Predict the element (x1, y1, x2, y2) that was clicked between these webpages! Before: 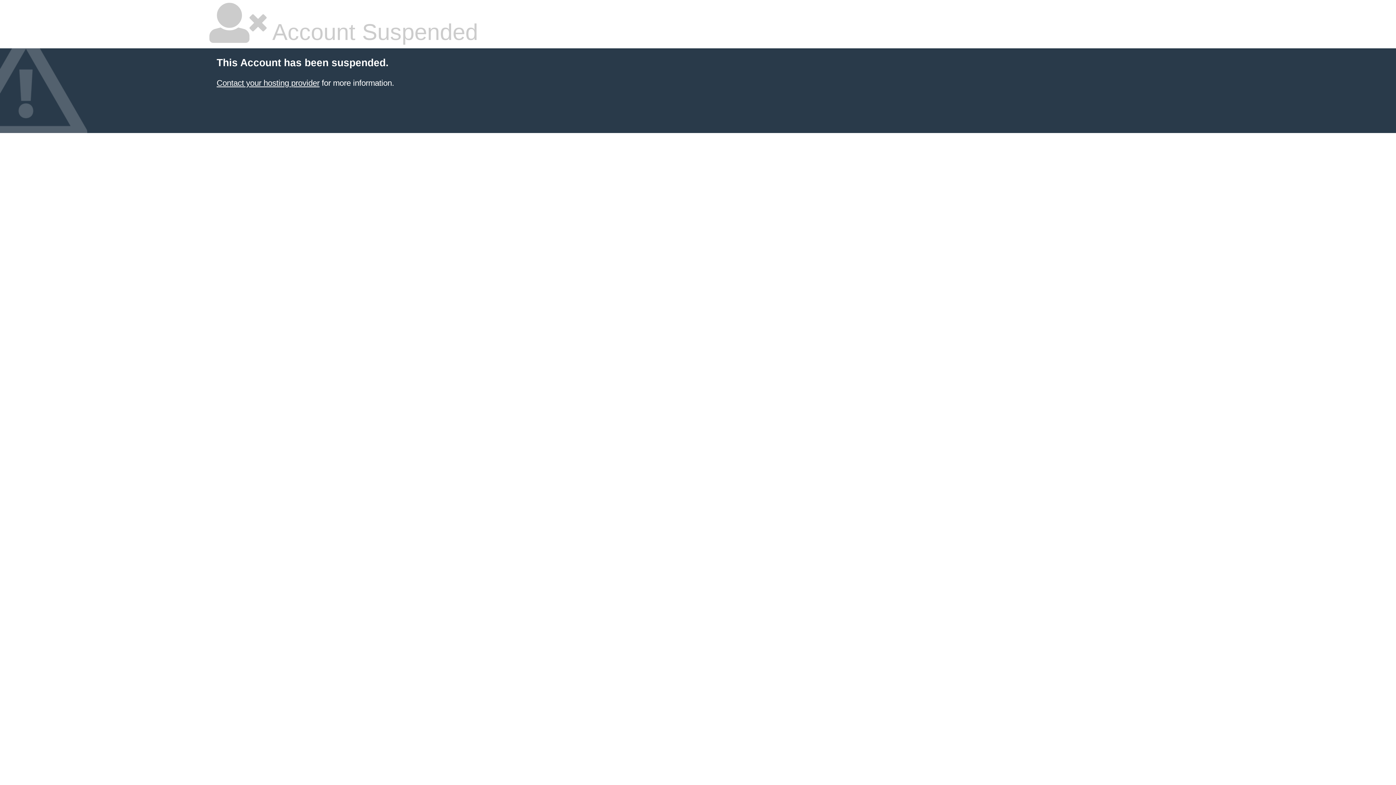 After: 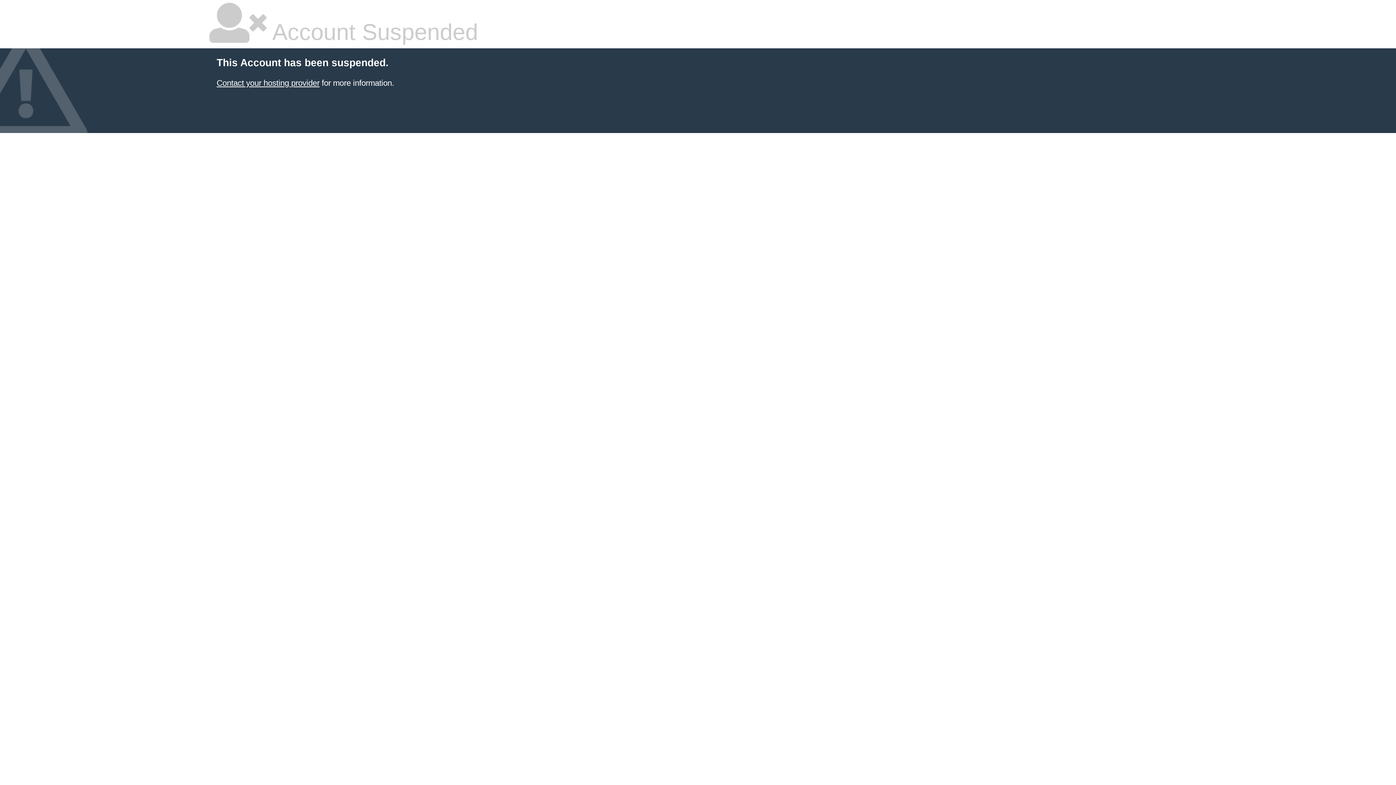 Action: label: Contact your hosting provider bbox: (216, 78, 319, 87)